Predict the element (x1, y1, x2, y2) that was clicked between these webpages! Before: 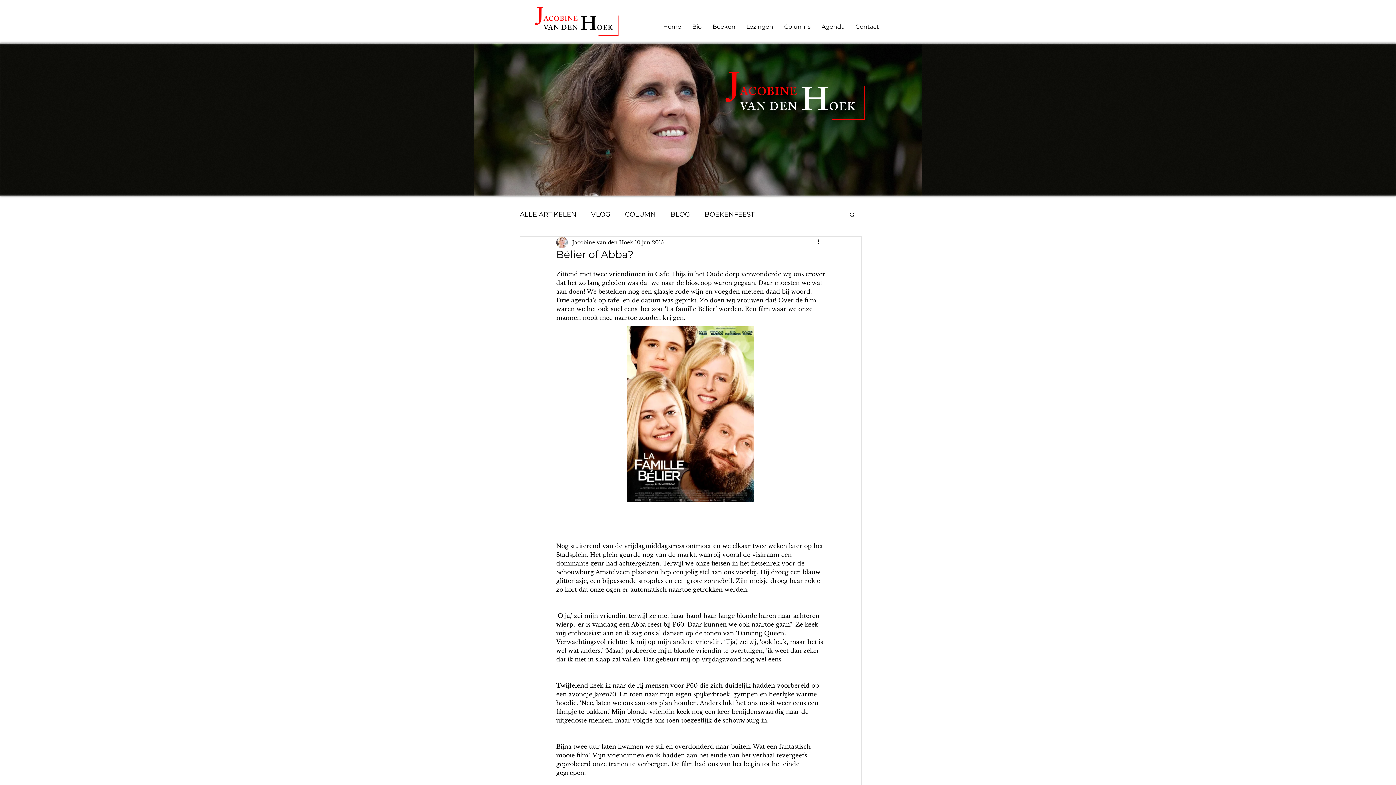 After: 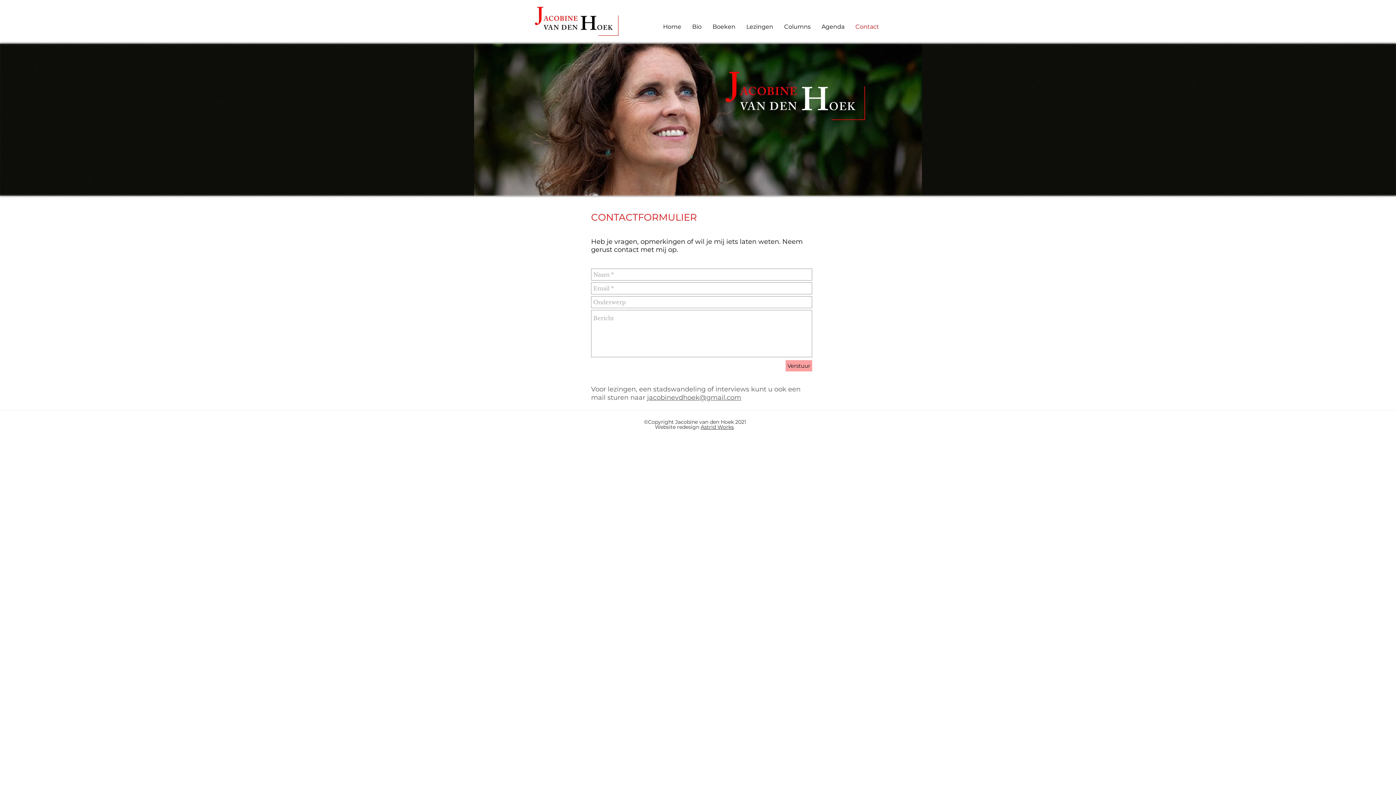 Action: bbox: (850, 19, 884, 34) label: Contact